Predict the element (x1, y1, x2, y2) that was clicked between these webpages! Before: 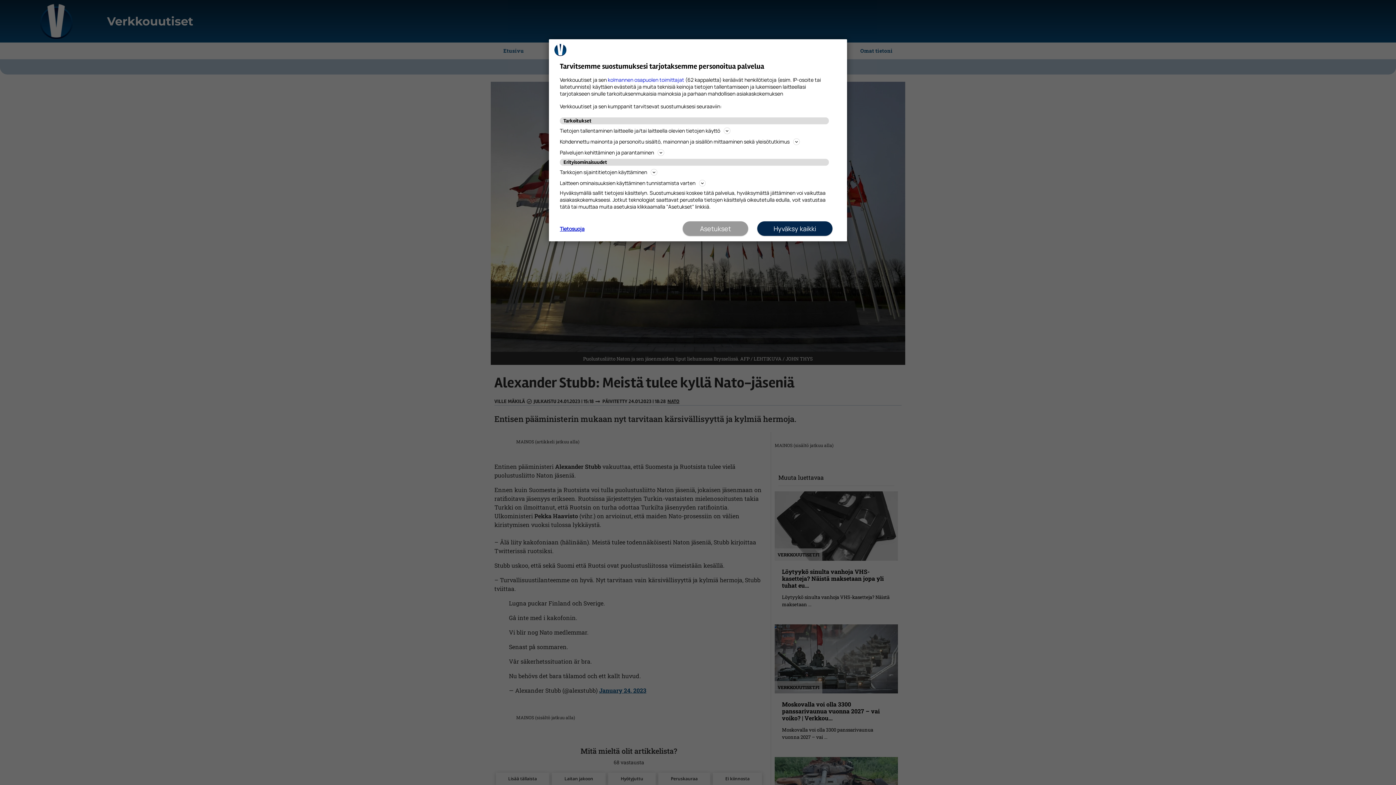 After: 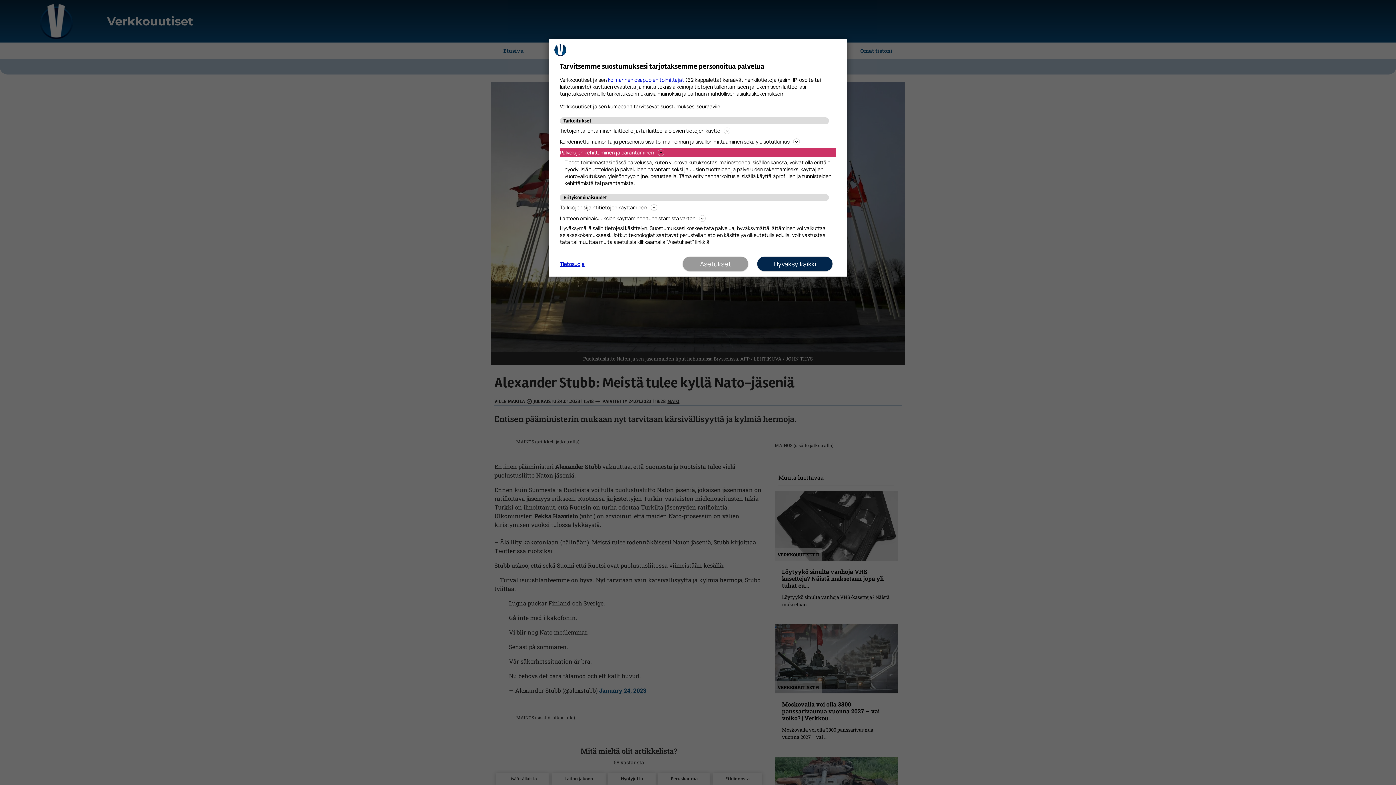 Action: bbox: (560, 148, 836, 157) label: Palvelujen kehittäminen ja parantaminen